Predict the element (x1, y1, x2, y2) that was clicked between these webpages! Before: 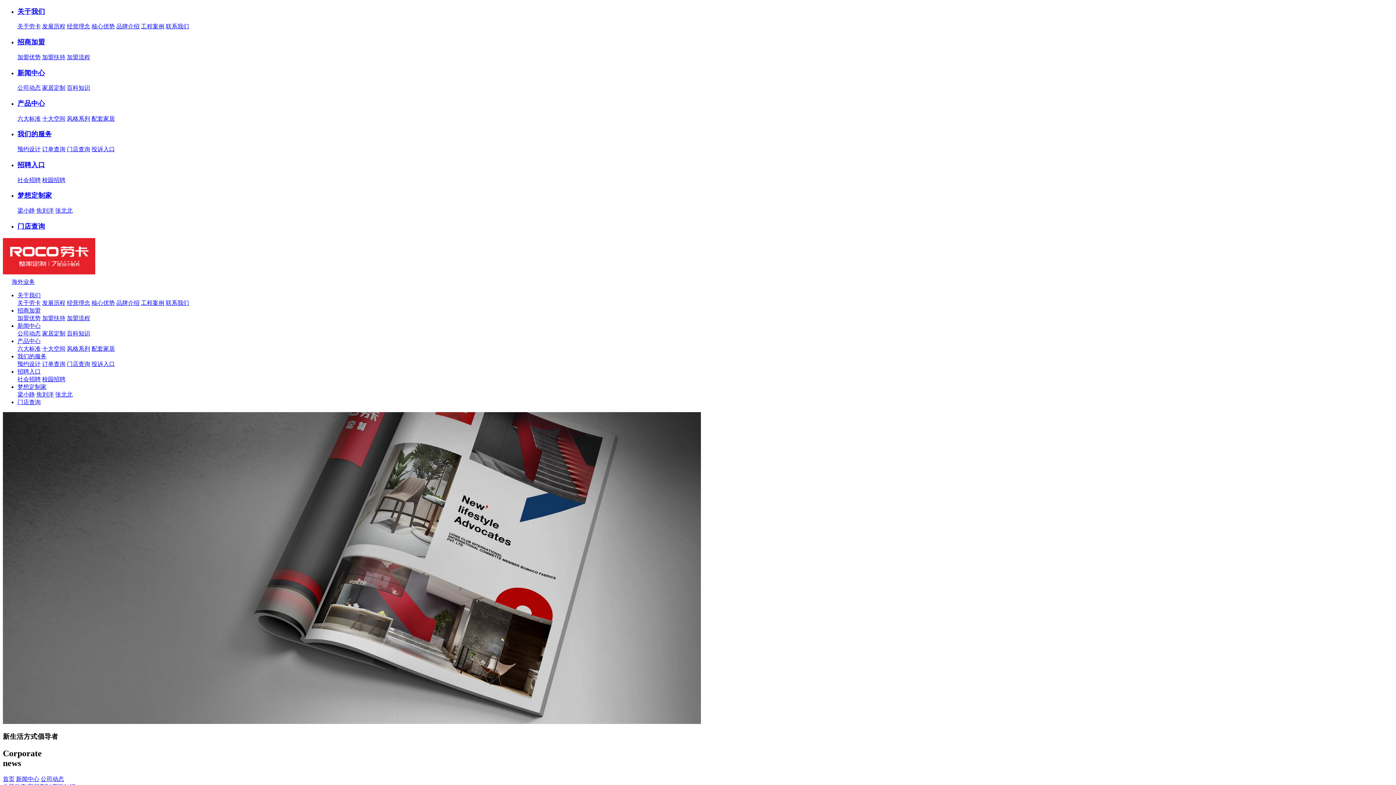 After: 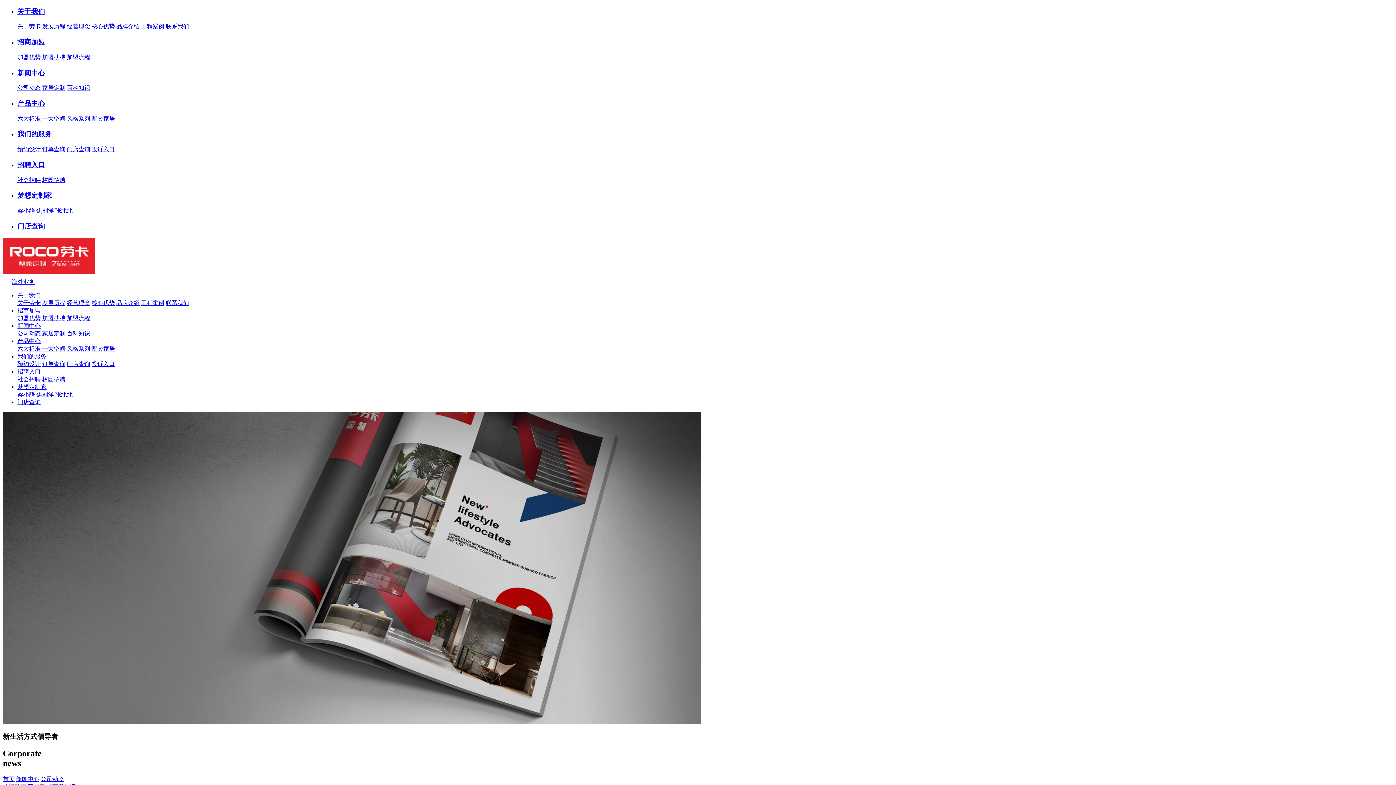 Action: bbox: (116, 299, 139, 306) label: 品牌介绍